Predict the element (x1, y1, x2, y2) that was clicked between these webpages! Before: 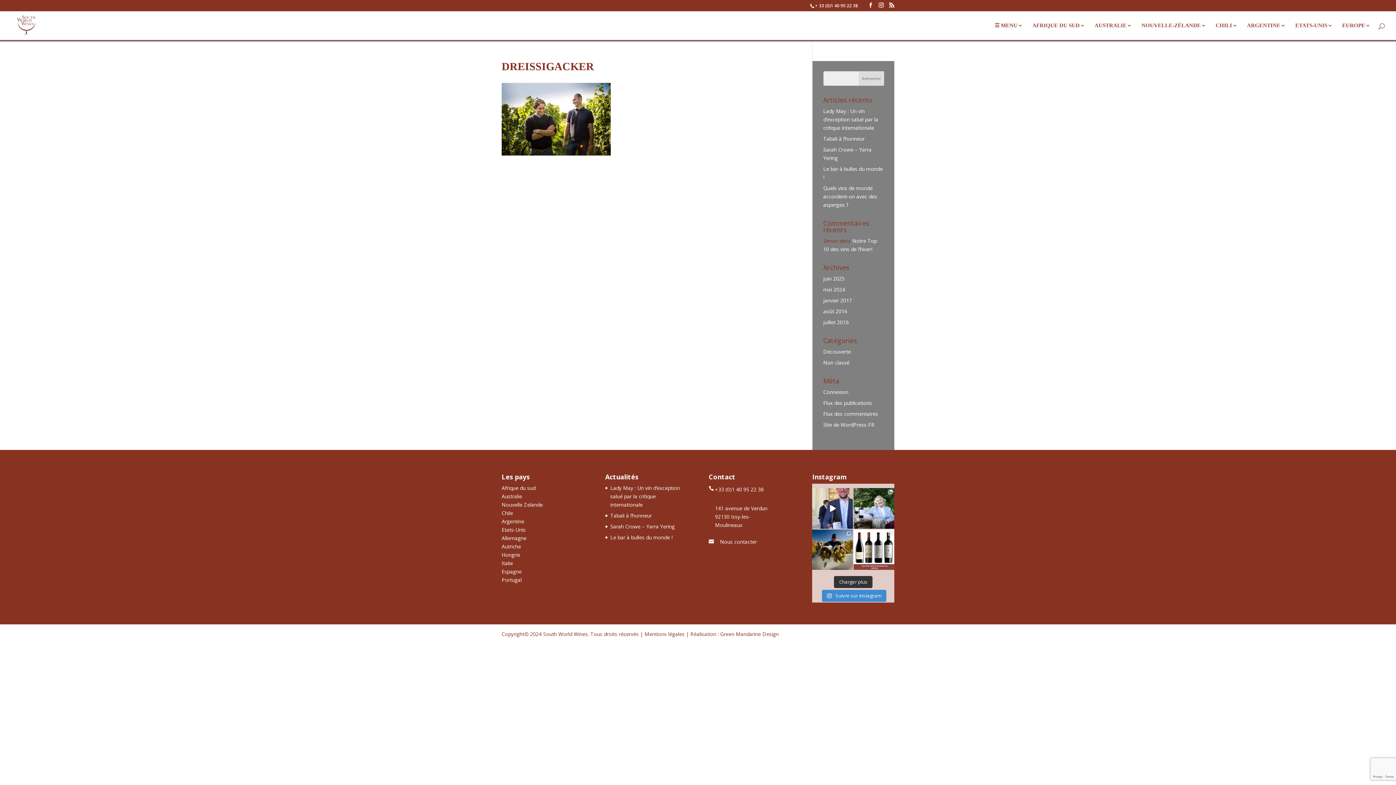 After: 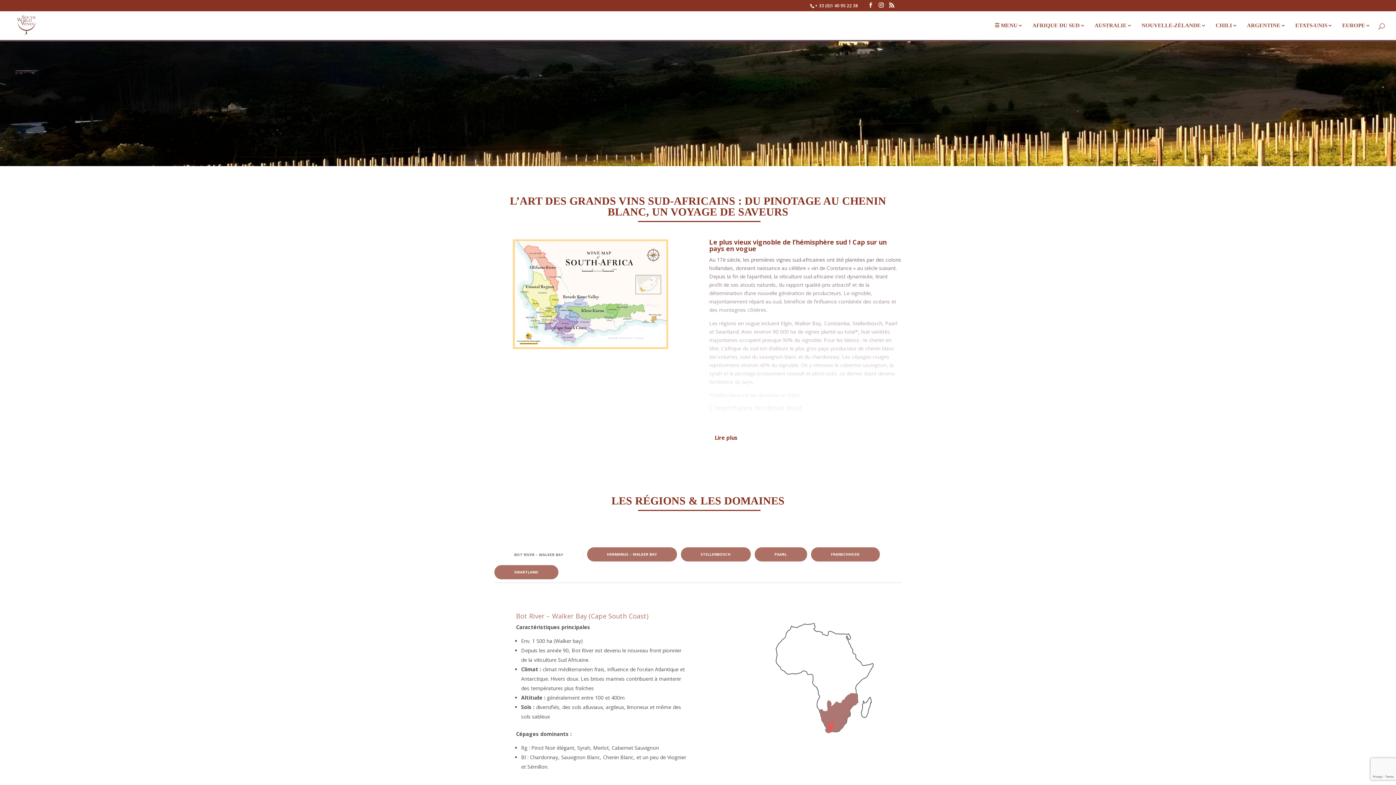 Action: label: Afrique du sud bbox: (501, 484, 535, 491)